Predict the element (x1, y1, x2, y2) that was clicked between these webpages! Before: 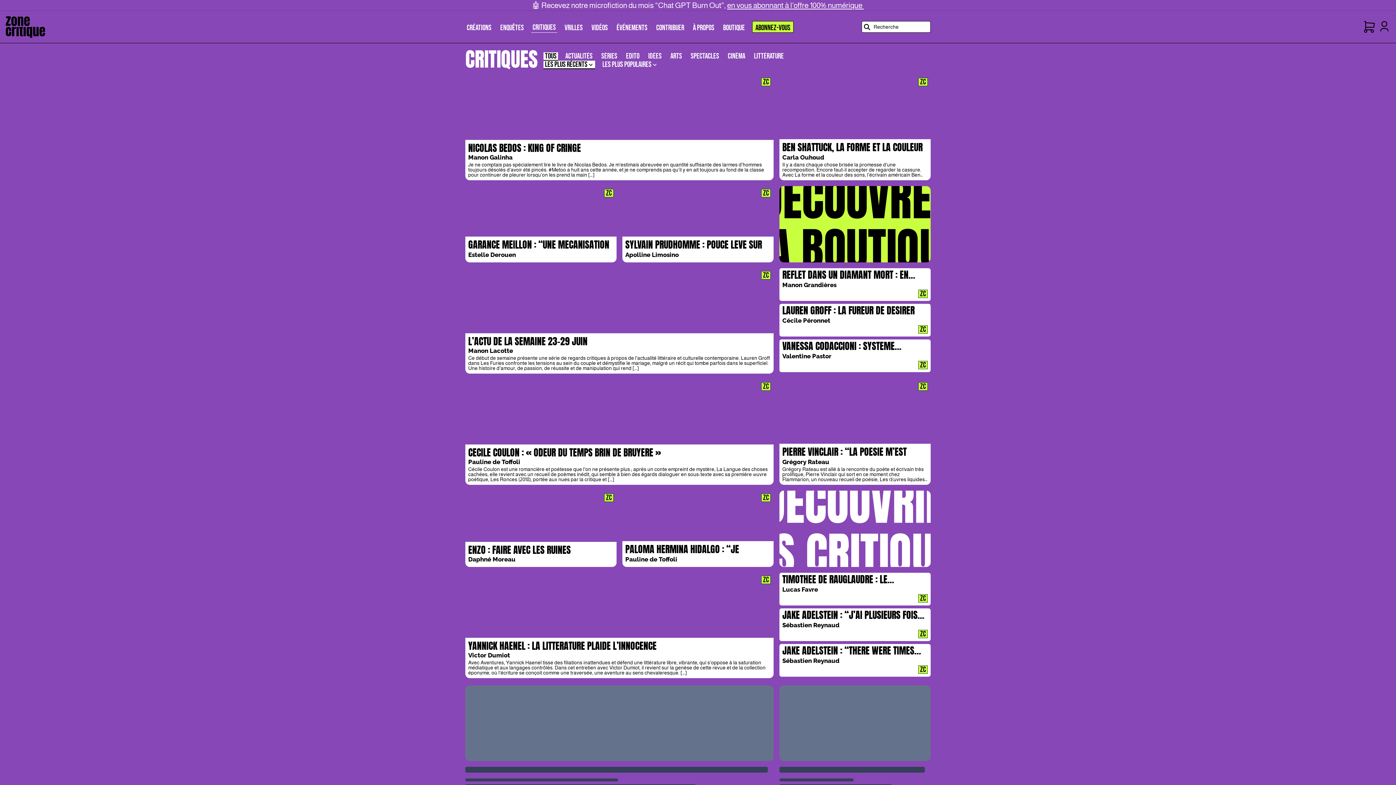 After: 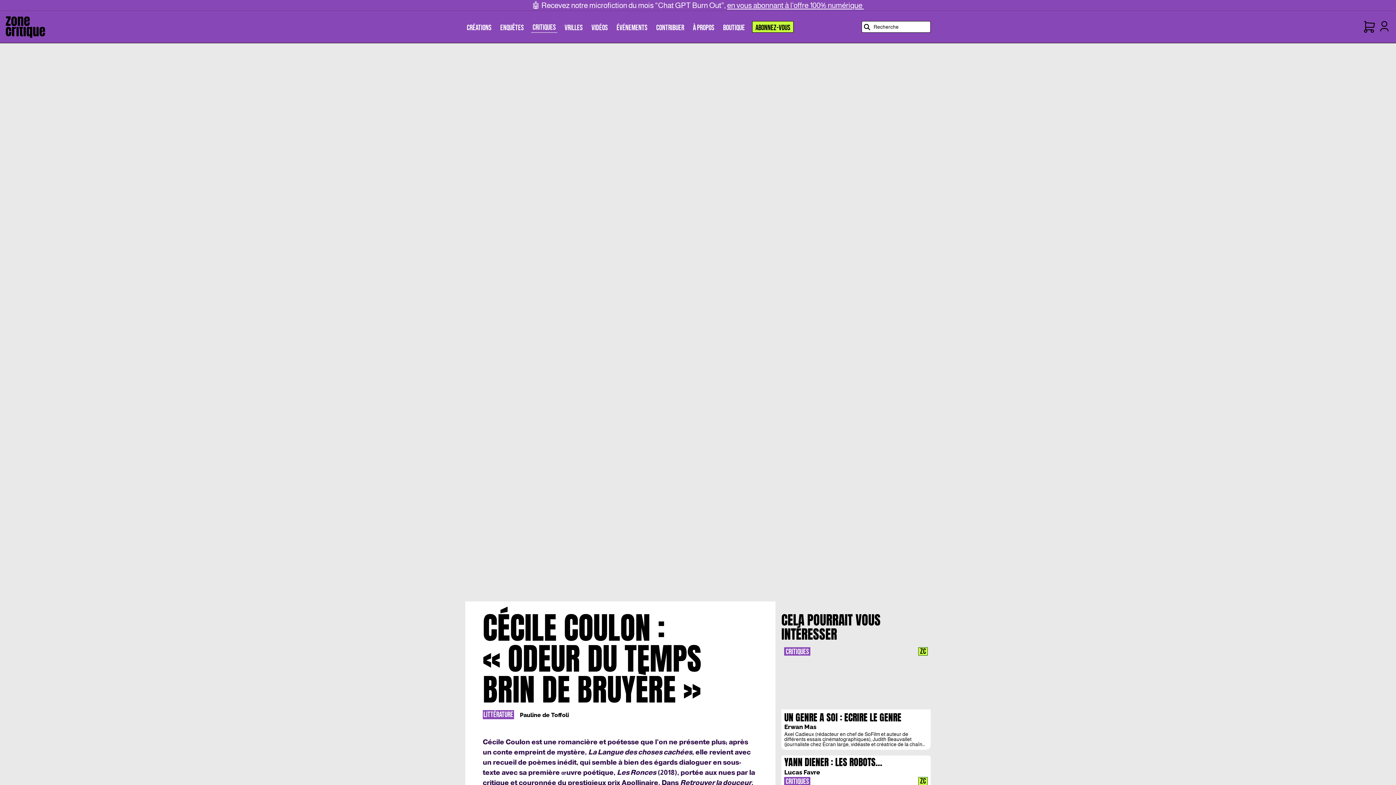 Action: label: CECILE COULON : « ODEUR DU TEMPS BRIN DE BRUYERE »
Pauline de Toffoli

Cécile Coulon est une romancière et poétesse que l’on ne présente plus ; après un conte empreint de mystère, La Langue des choses cachées, elle revient avec un recueil de poèmes inédit, qui semble à bien des égards dialoguer en sous-texte avec sa première œuvre poétique, Les Ronces (2018), portée aux nues par la critique et […]

ZC bbox: (465, 379, 773, 484)